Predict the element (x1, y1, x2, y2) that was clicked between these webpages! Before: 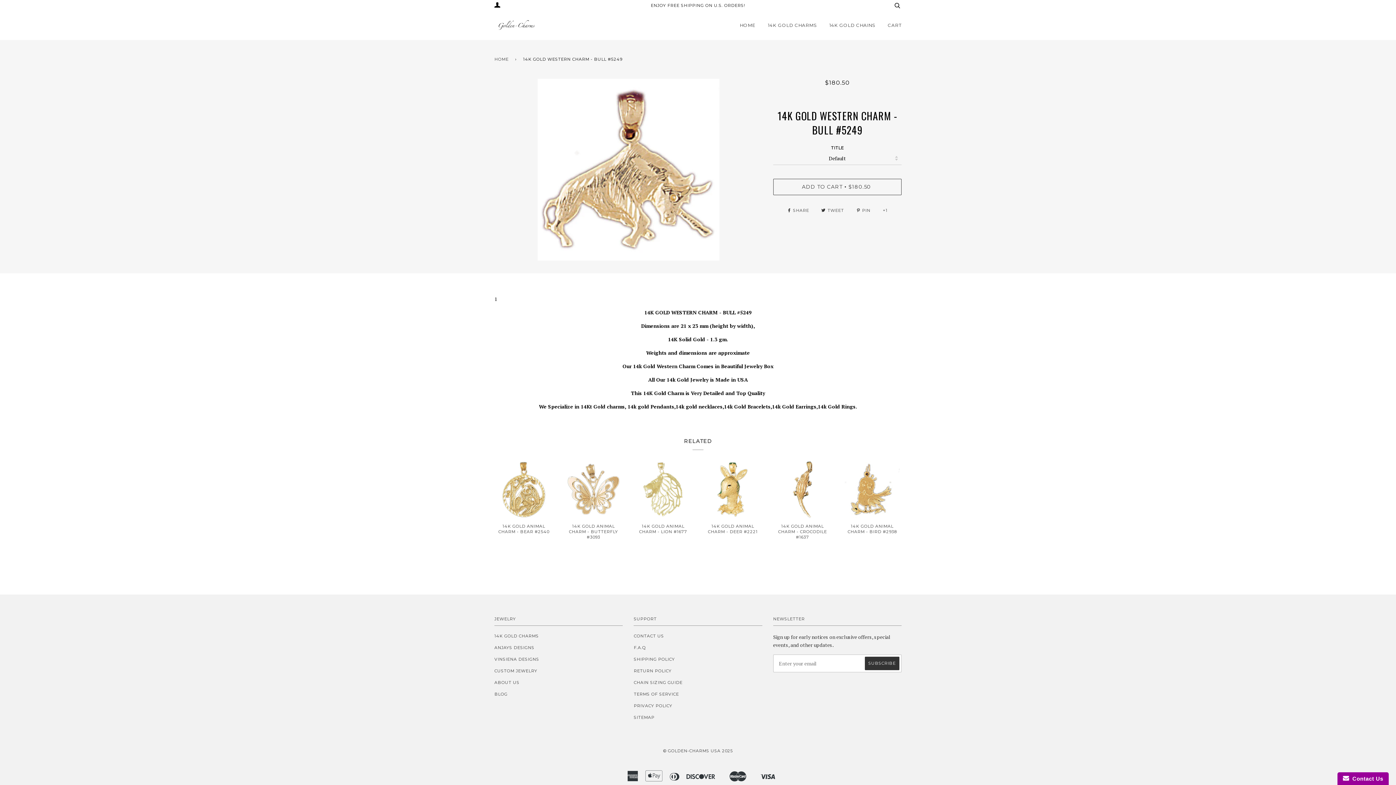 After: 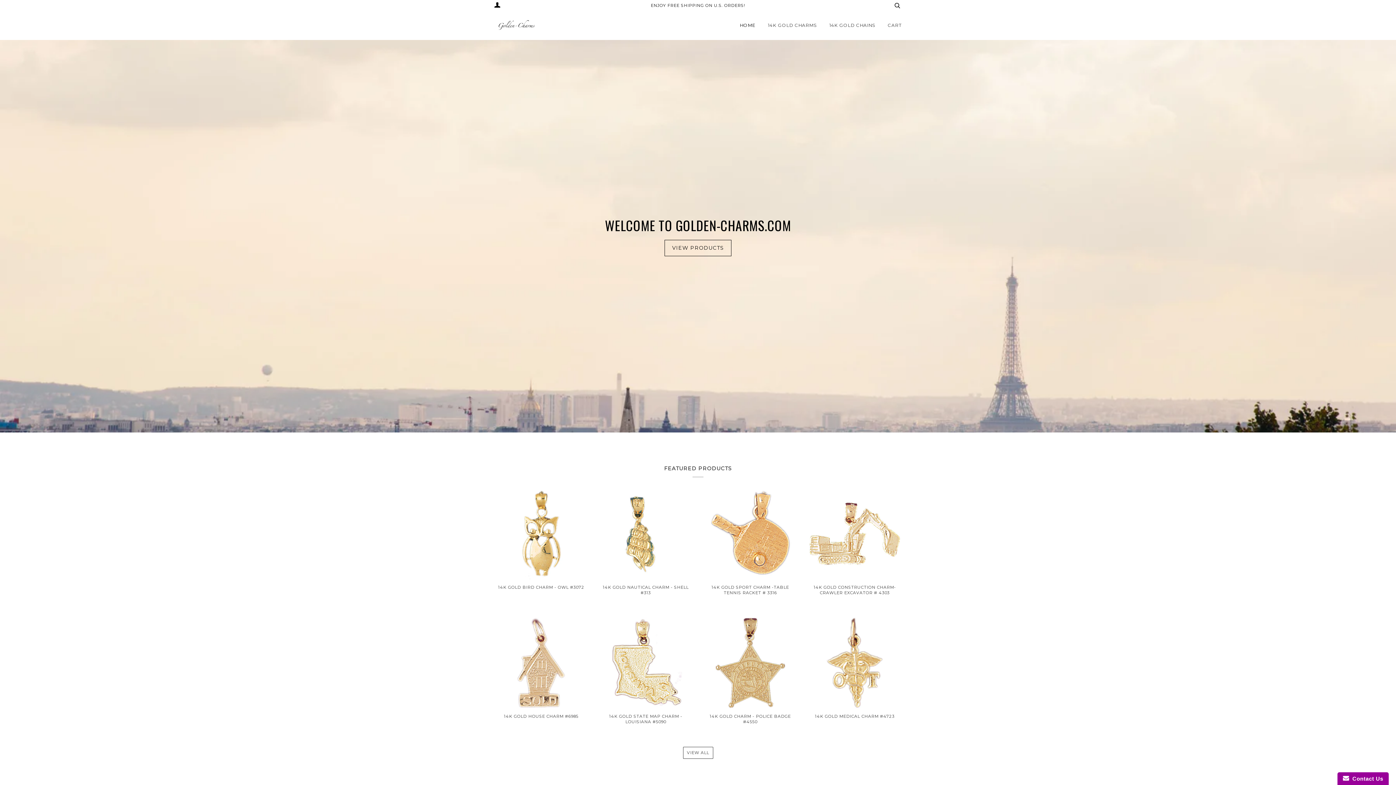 Action: label: F.A.Q bbox: (633, 645, 645, 650)